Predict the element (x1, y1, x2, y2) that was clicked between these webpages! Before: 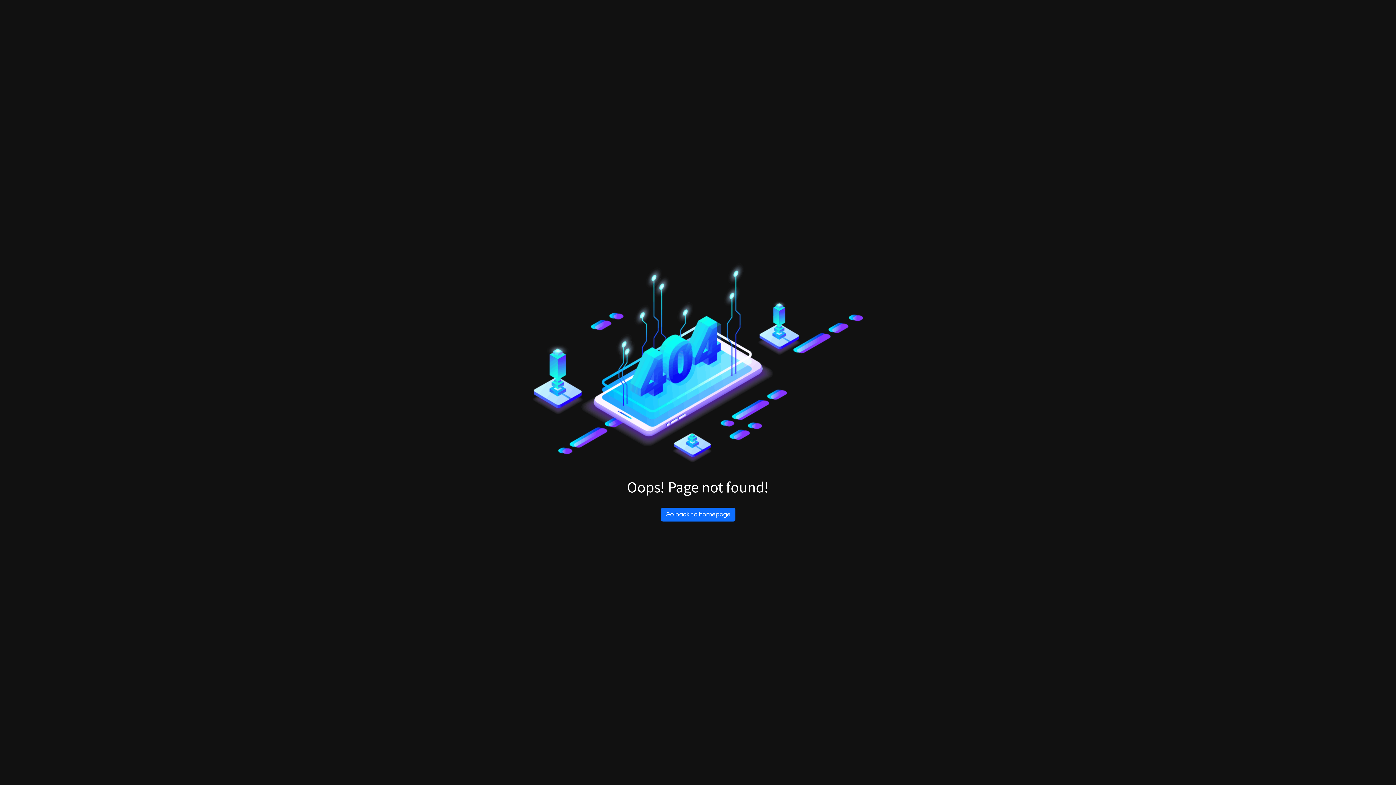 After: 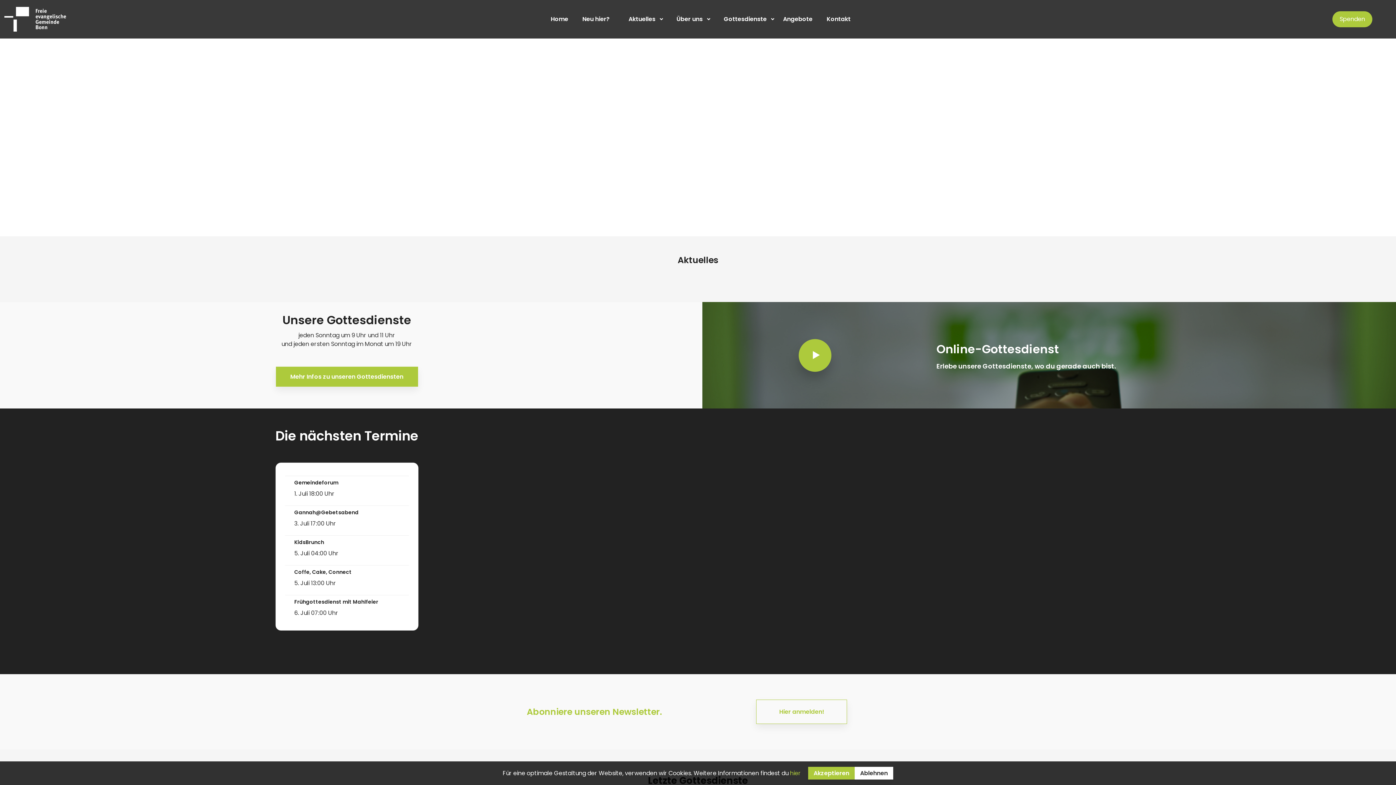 Action: label: Go back to homepage bbox: (660, 508, 735, 521)